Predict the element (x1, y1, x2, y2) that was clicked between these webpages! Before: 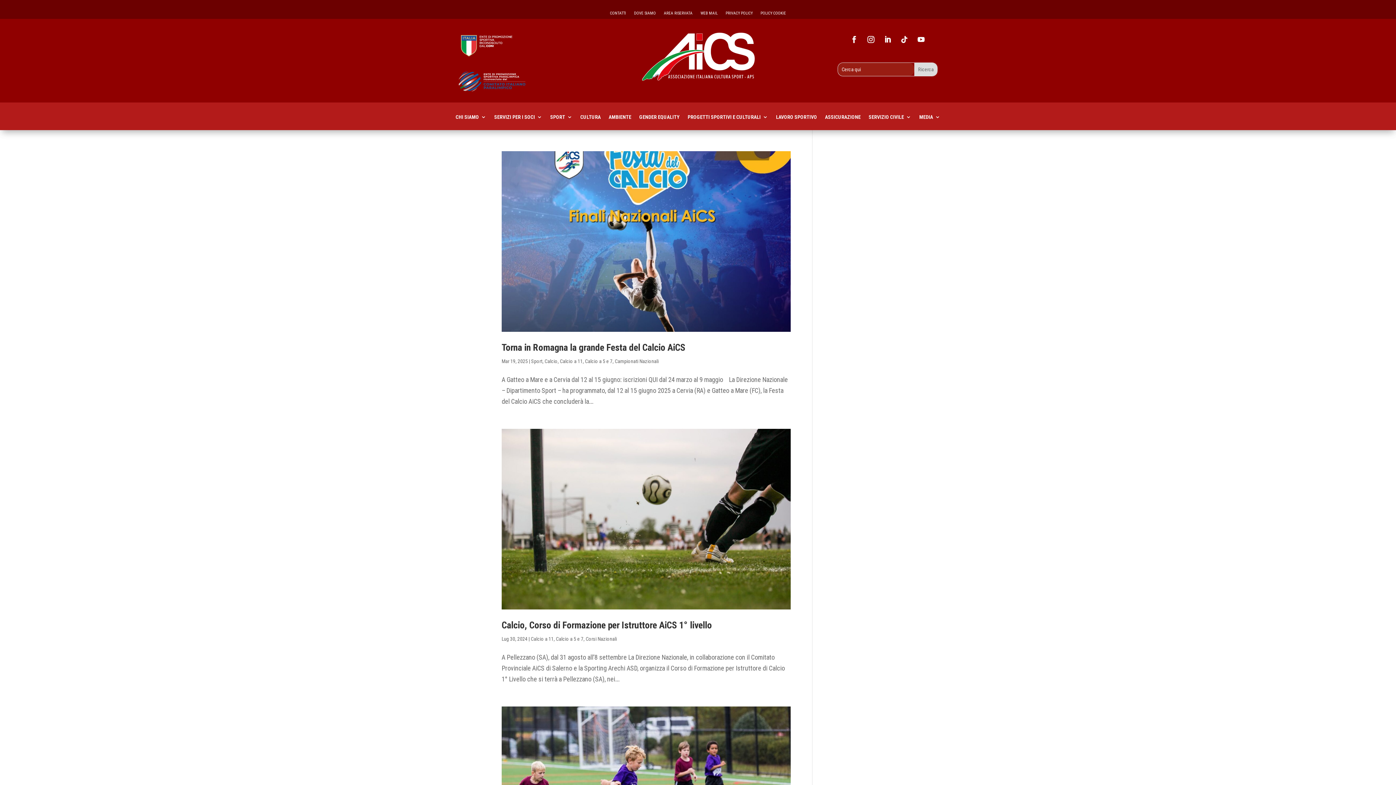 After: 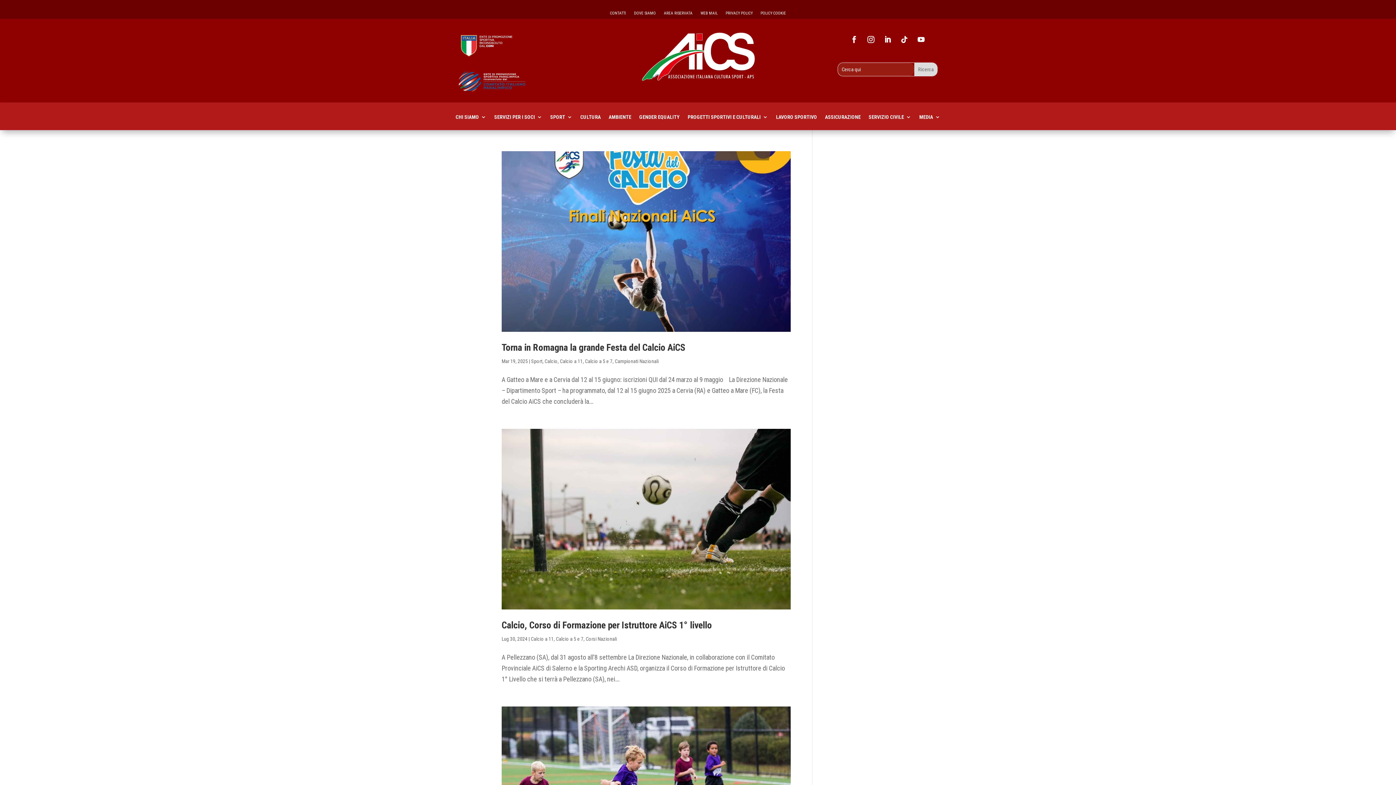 Action: bbox: (897, 32, 911, 46)